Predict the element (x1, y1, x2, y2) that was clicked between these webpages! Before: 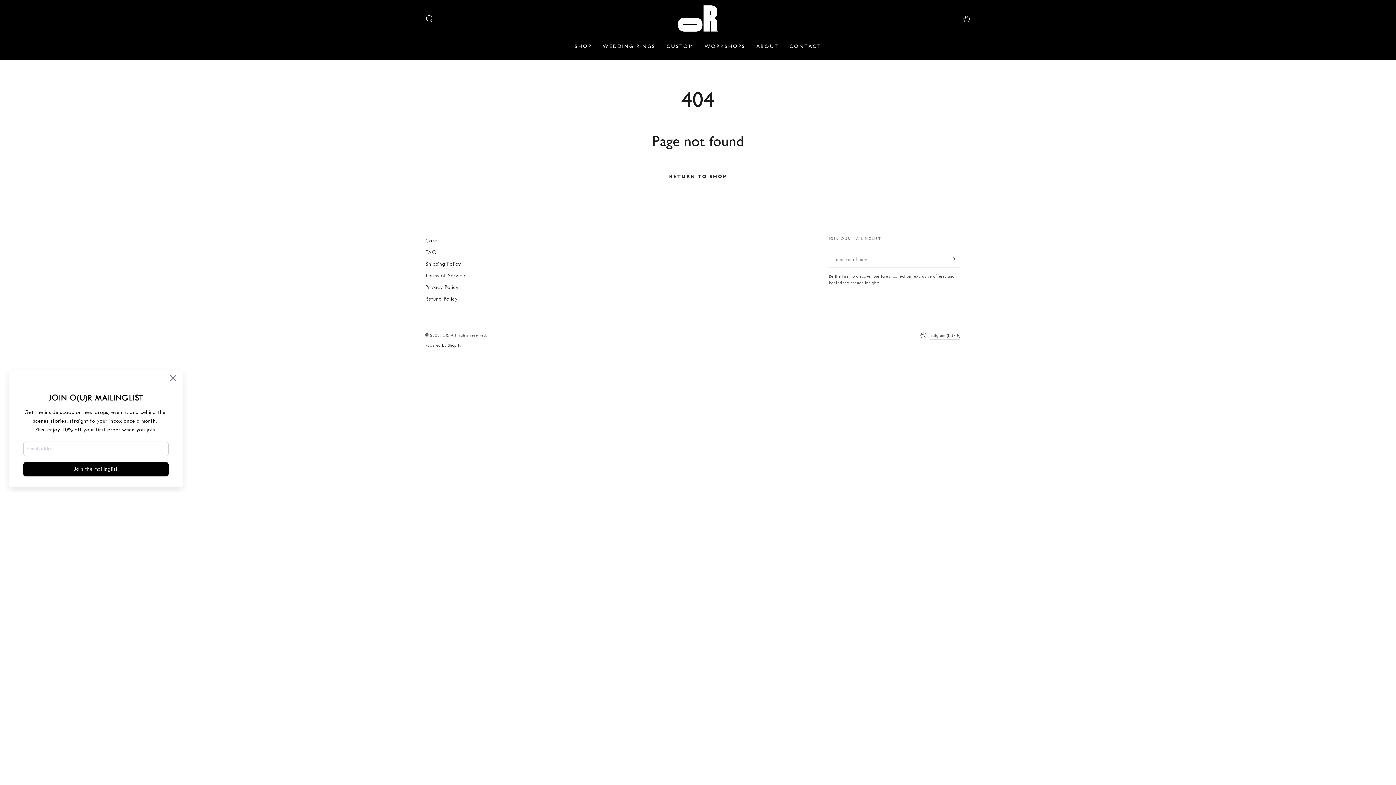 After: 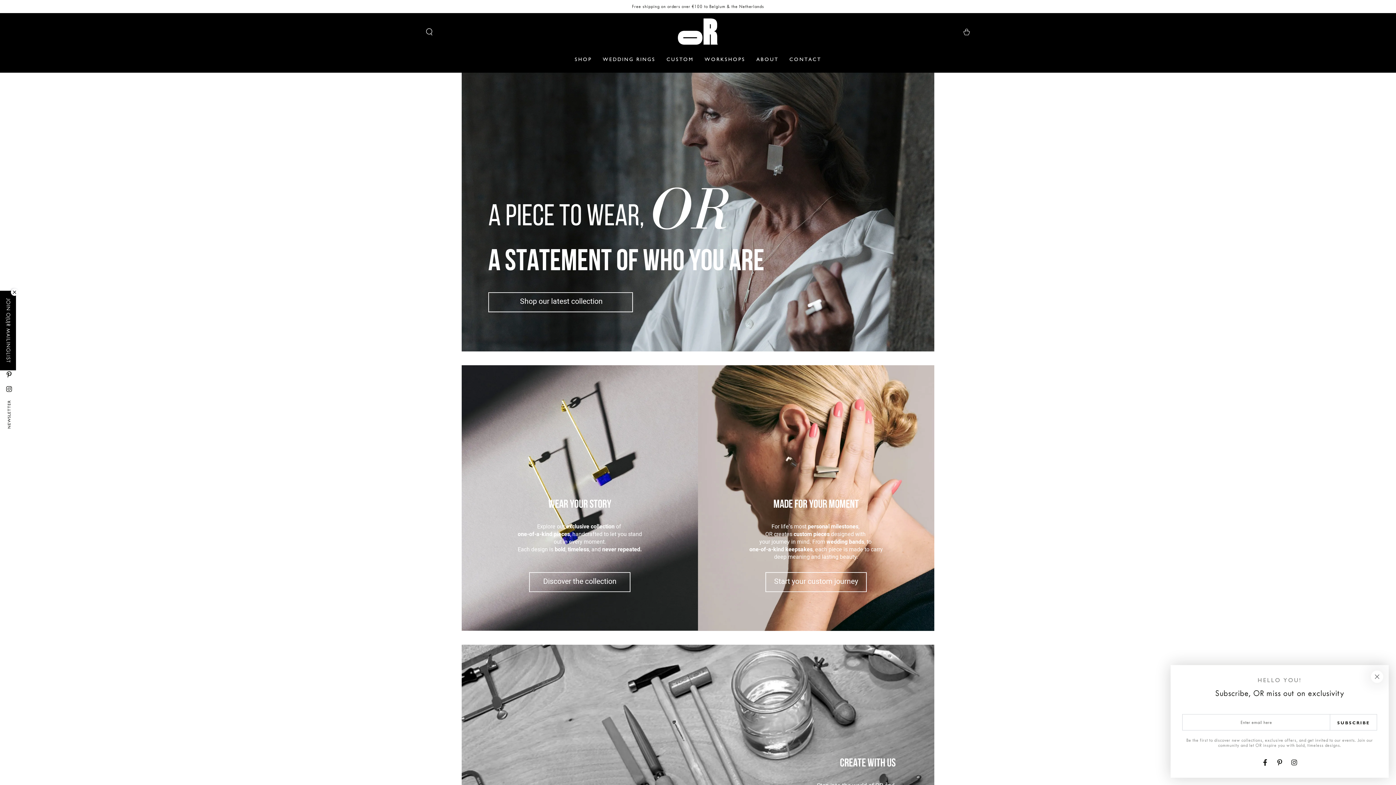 Action: label: OR bbox: (442, 332, 448, 337)